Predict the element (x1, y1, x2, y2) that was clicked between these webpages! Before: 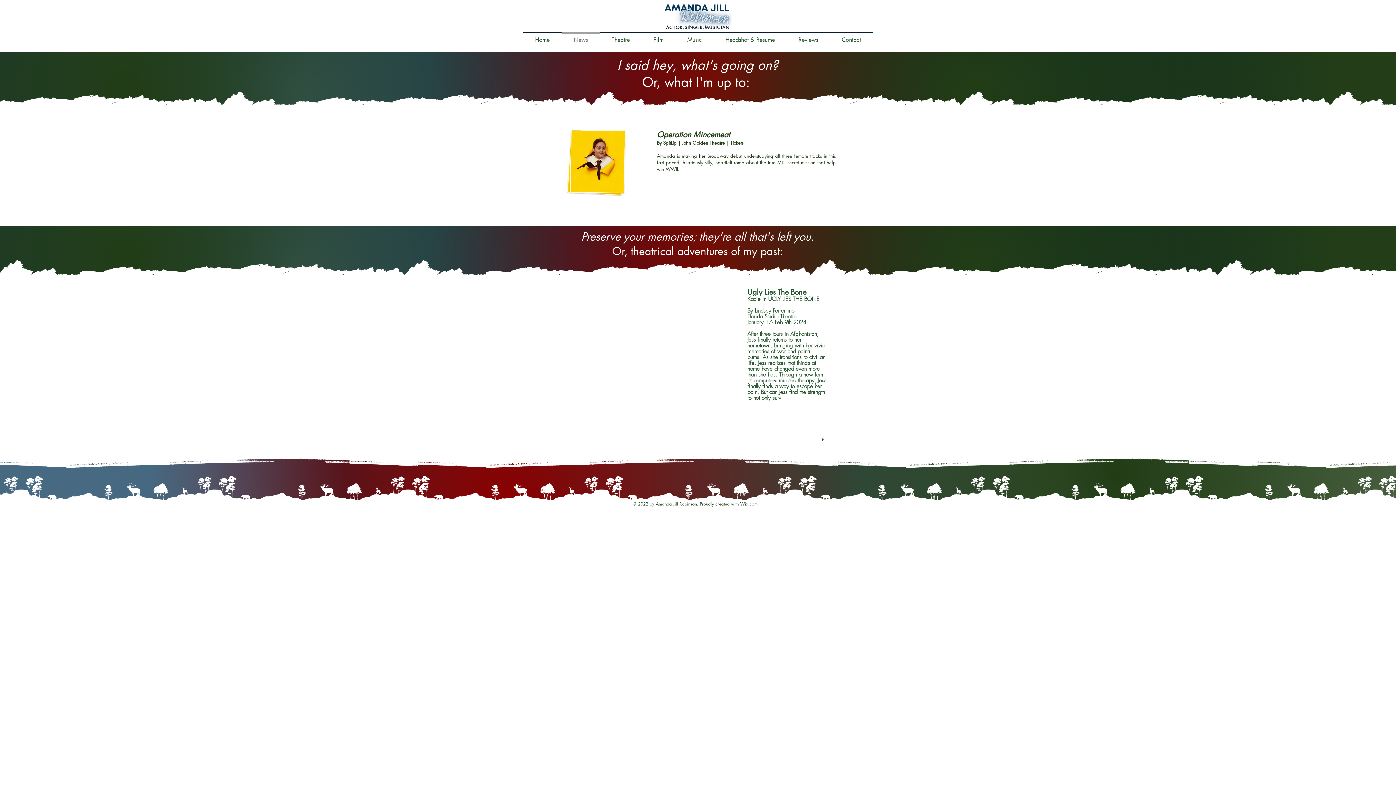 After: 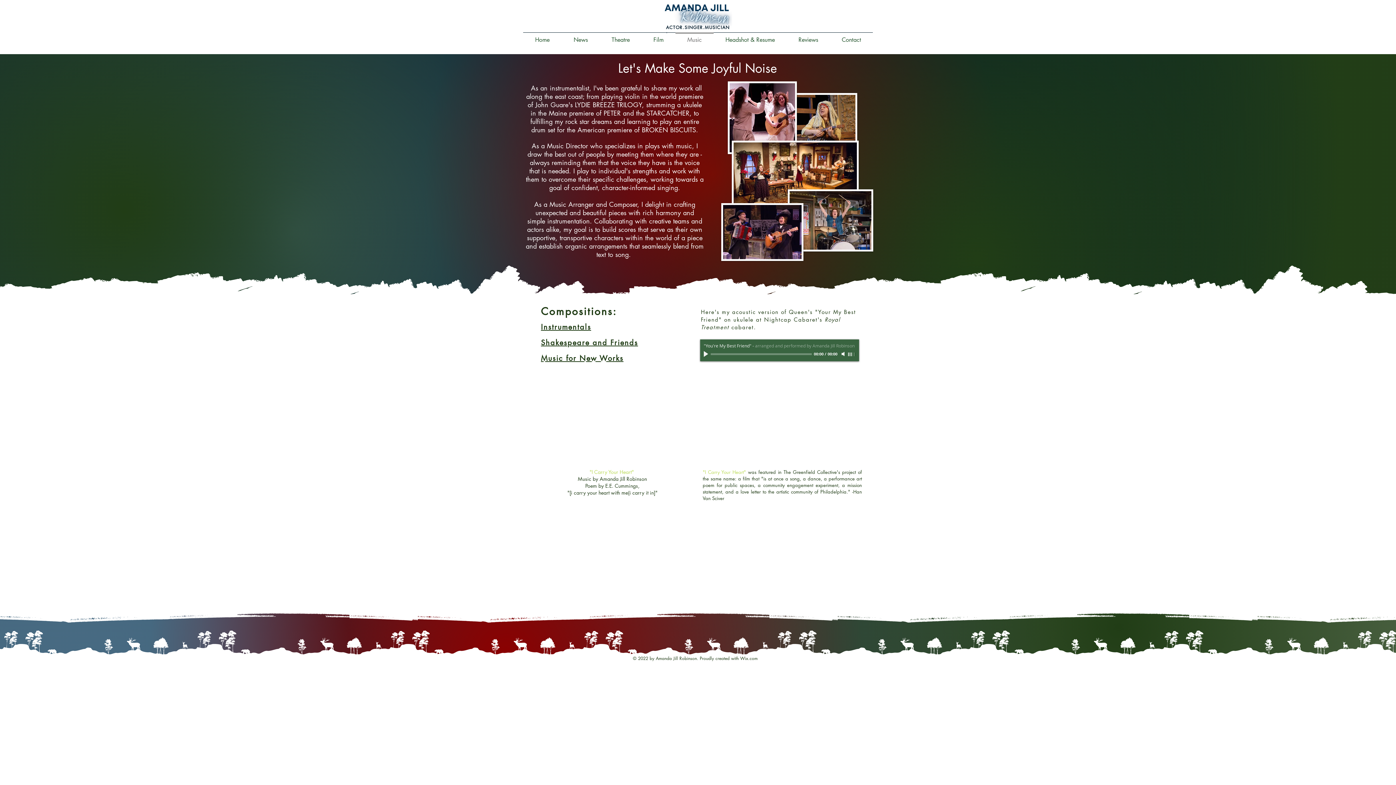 Action: label: Music bbox: (675, 32, 713, 40)